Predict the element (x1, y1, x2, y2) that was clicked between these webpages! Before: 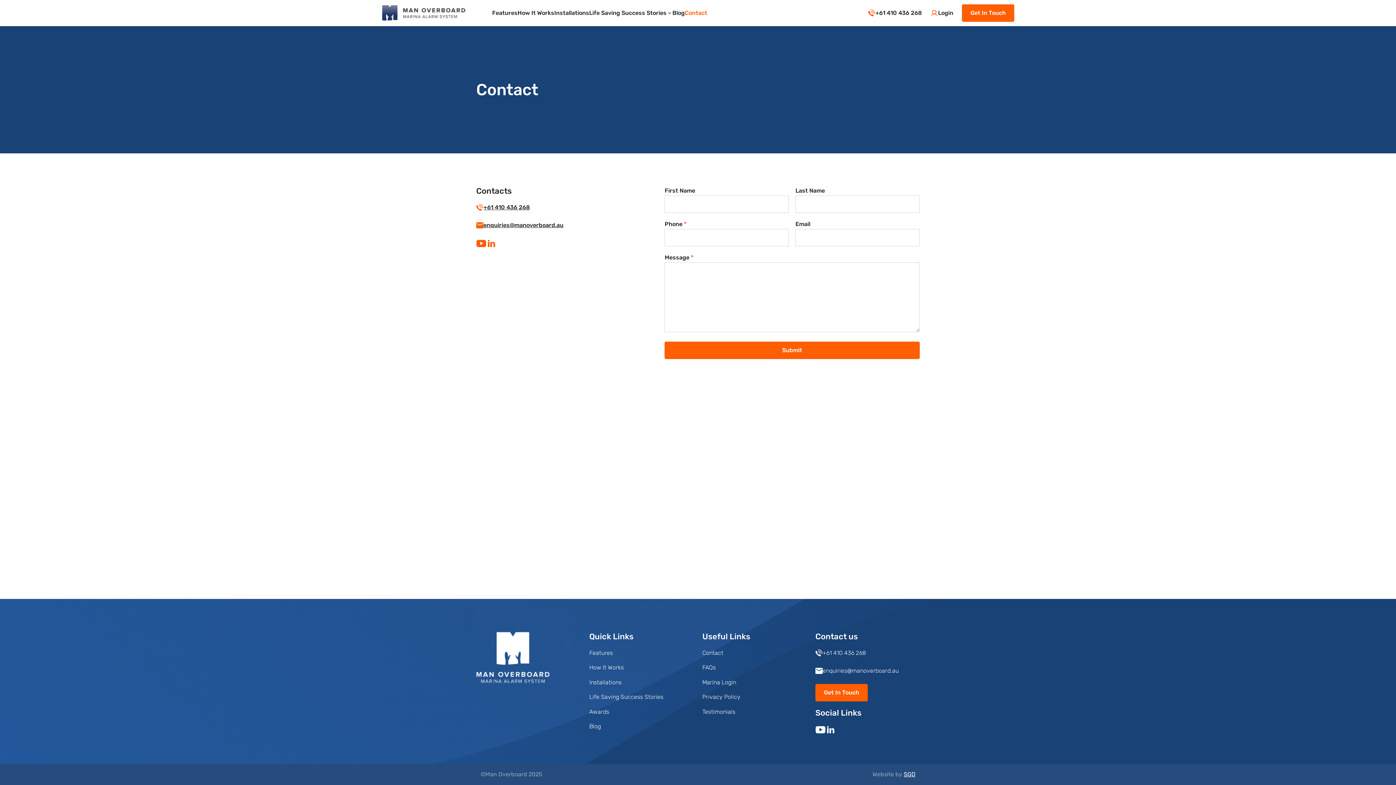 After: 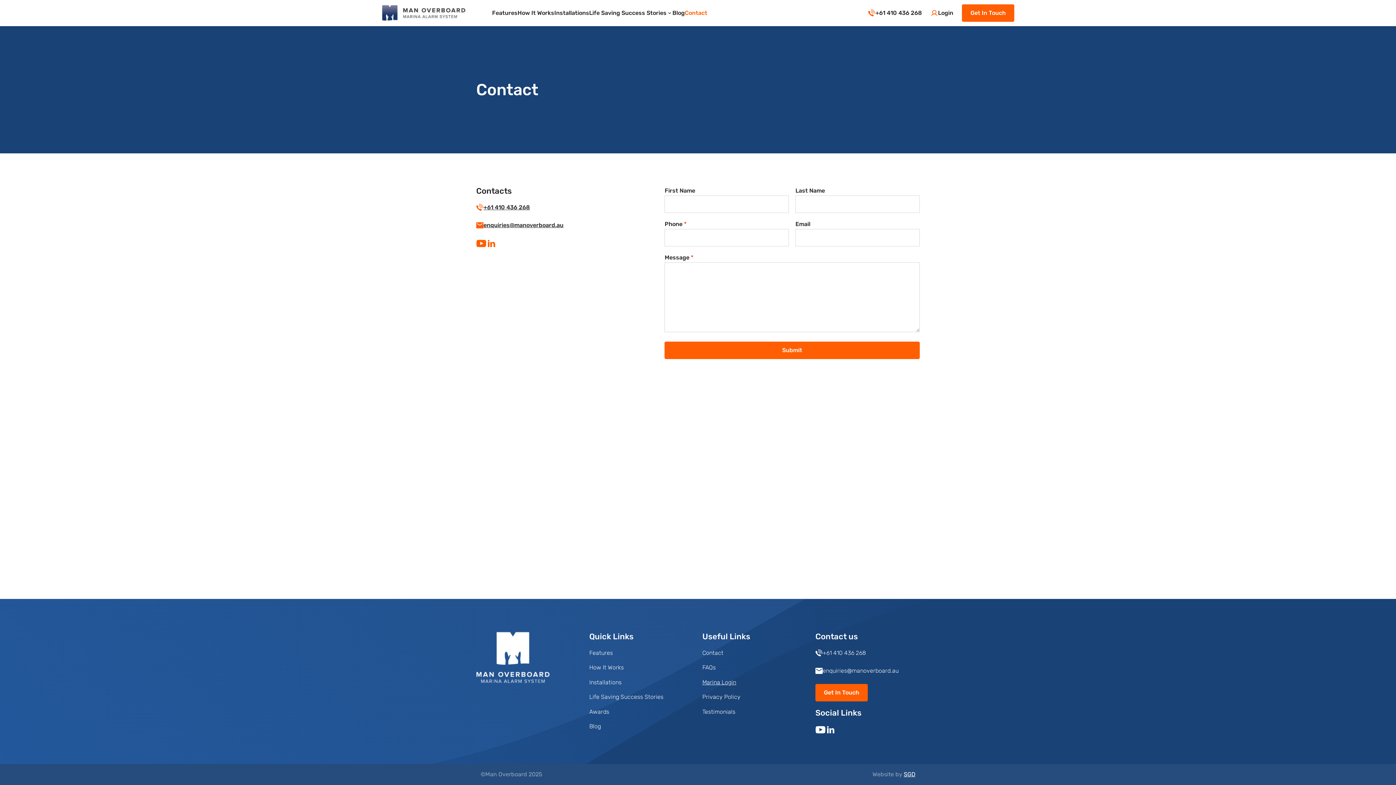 Action: bbox: (702, 678, 736, 687) label: Marina Login